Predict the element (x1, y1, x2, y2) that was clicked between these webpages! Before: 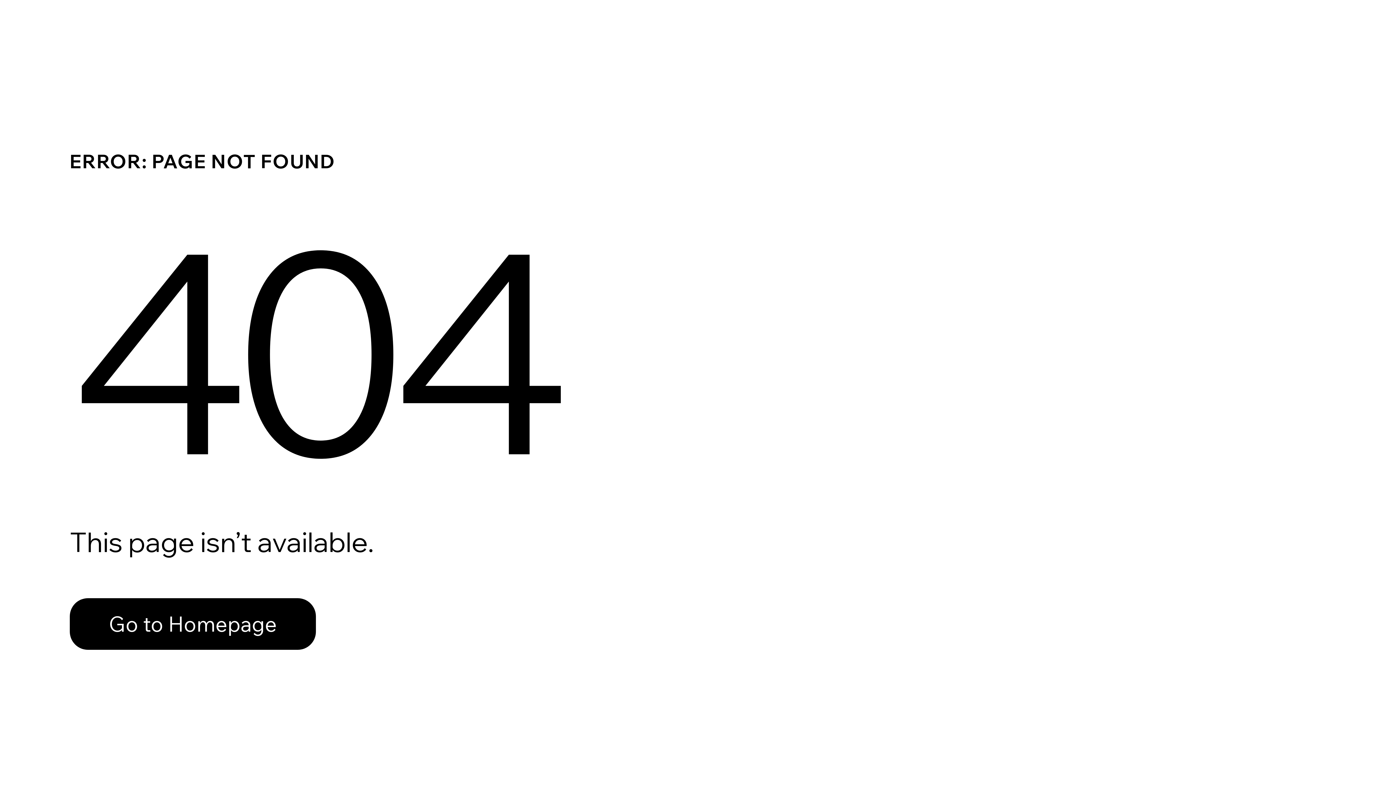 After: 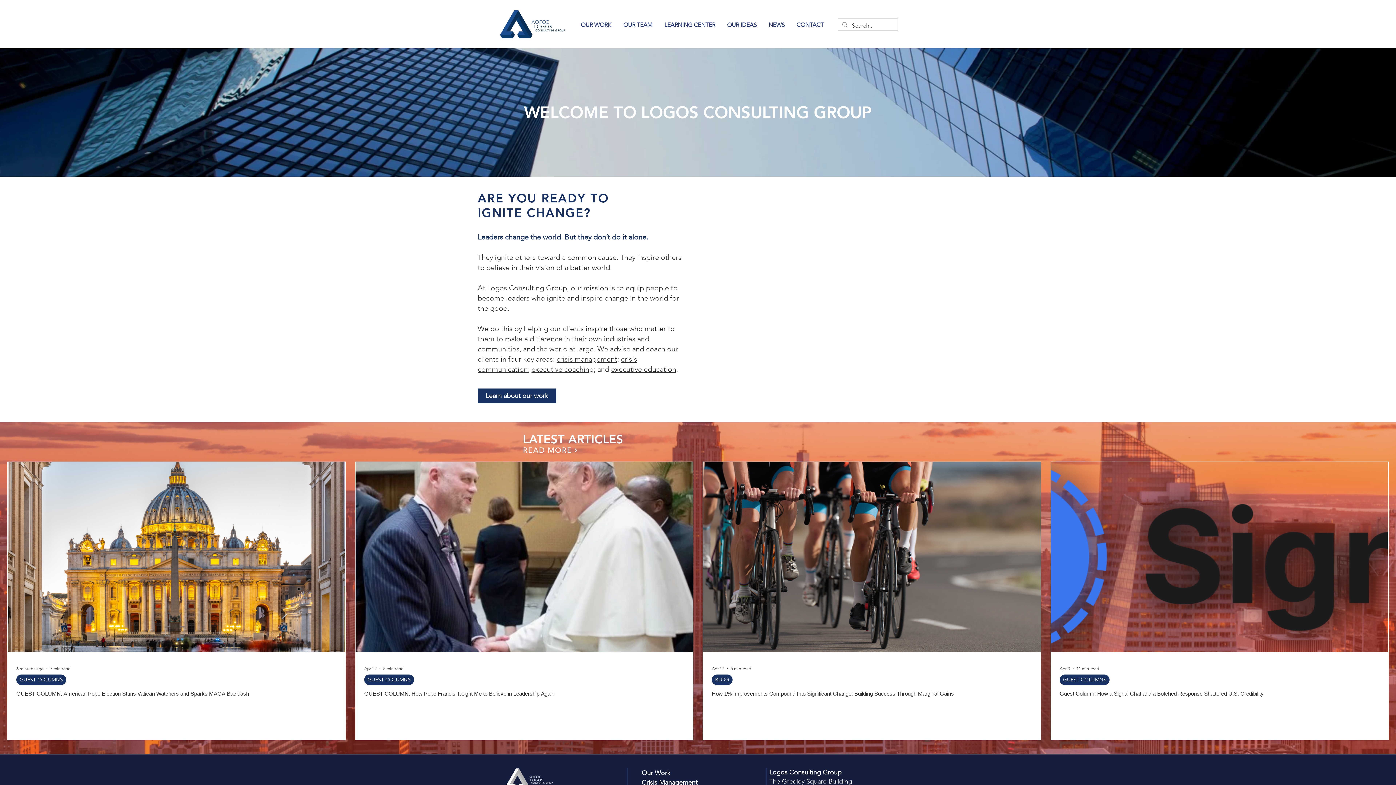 Action: bbox: (69, 598, 316, 650) label: Go to Homepage